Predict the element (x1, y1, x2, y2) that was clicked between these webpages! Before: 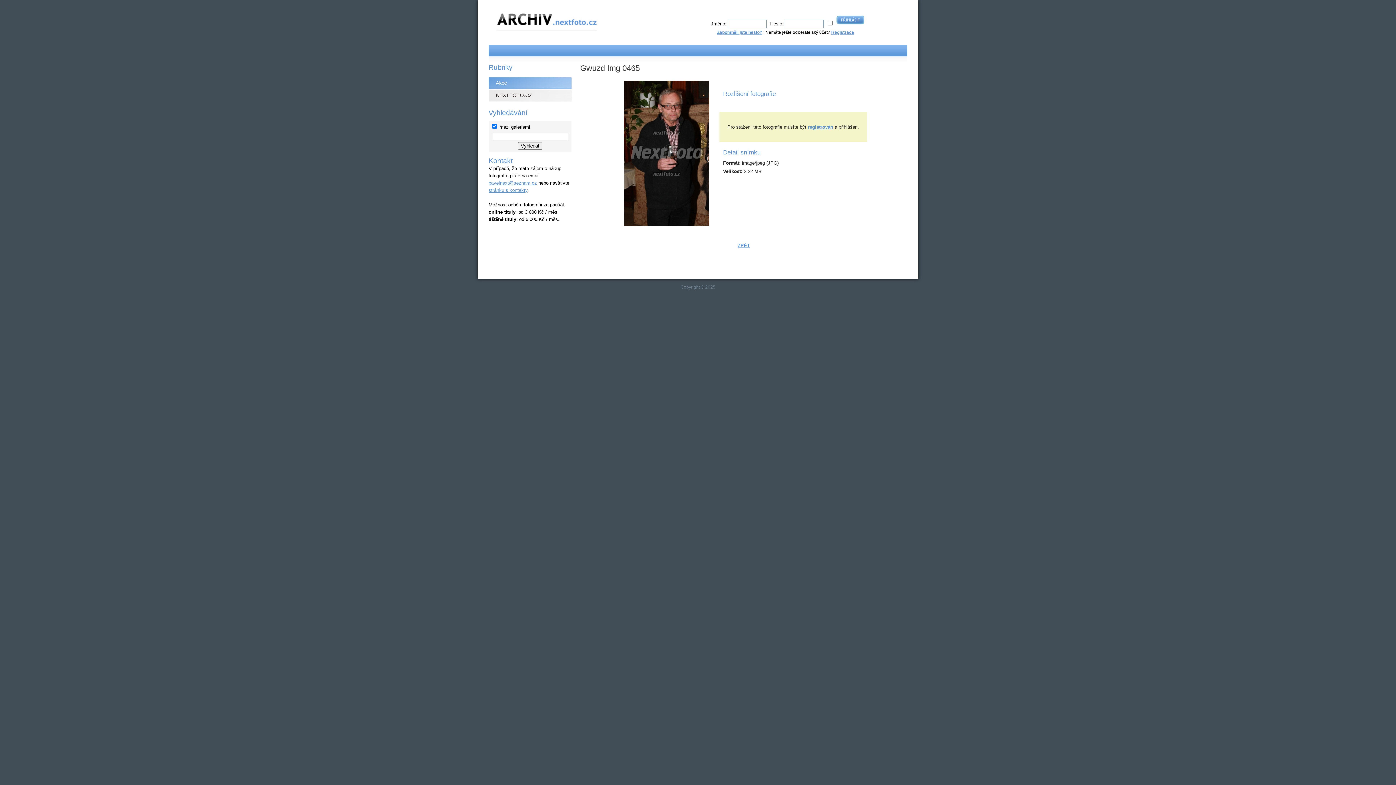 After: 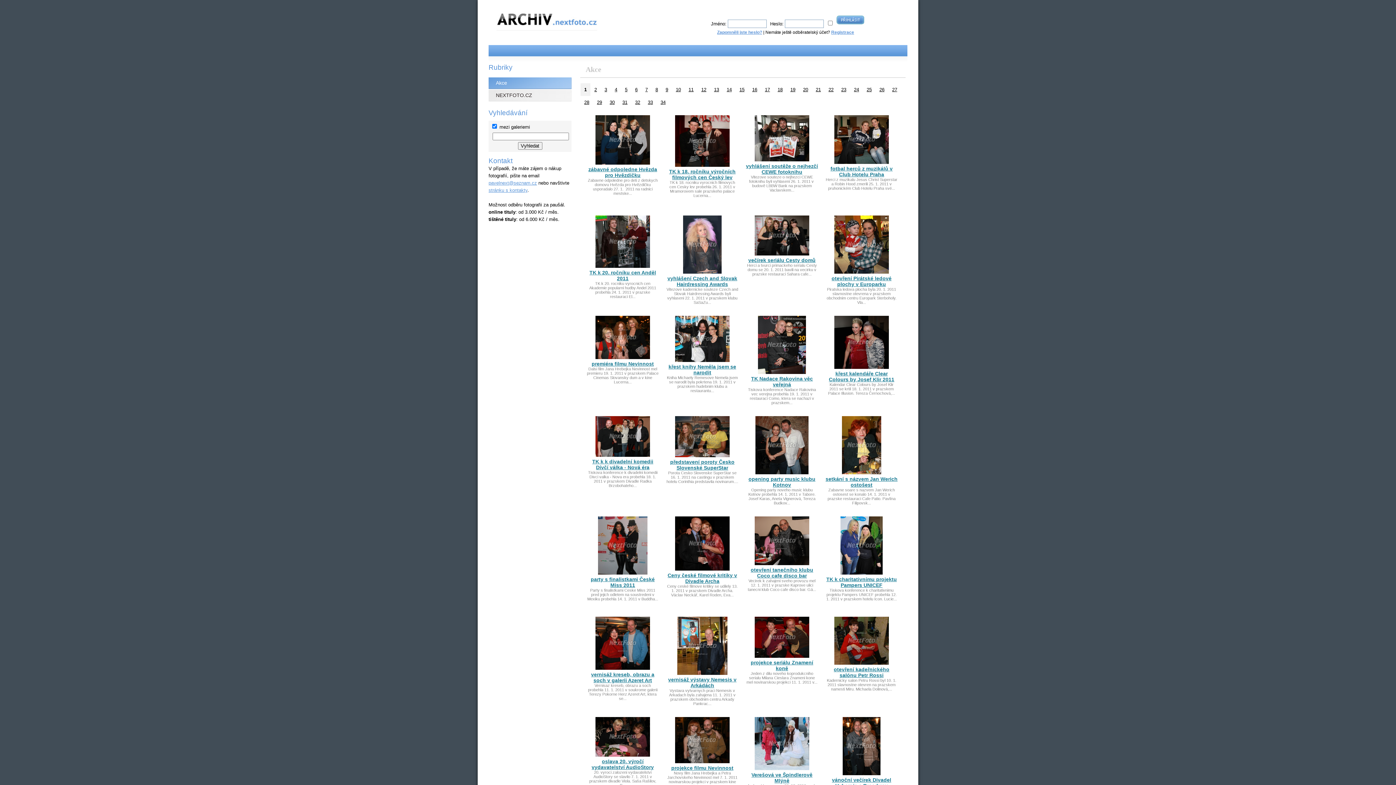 Action: label: Akce bbox: (488, 77, 565, 89)